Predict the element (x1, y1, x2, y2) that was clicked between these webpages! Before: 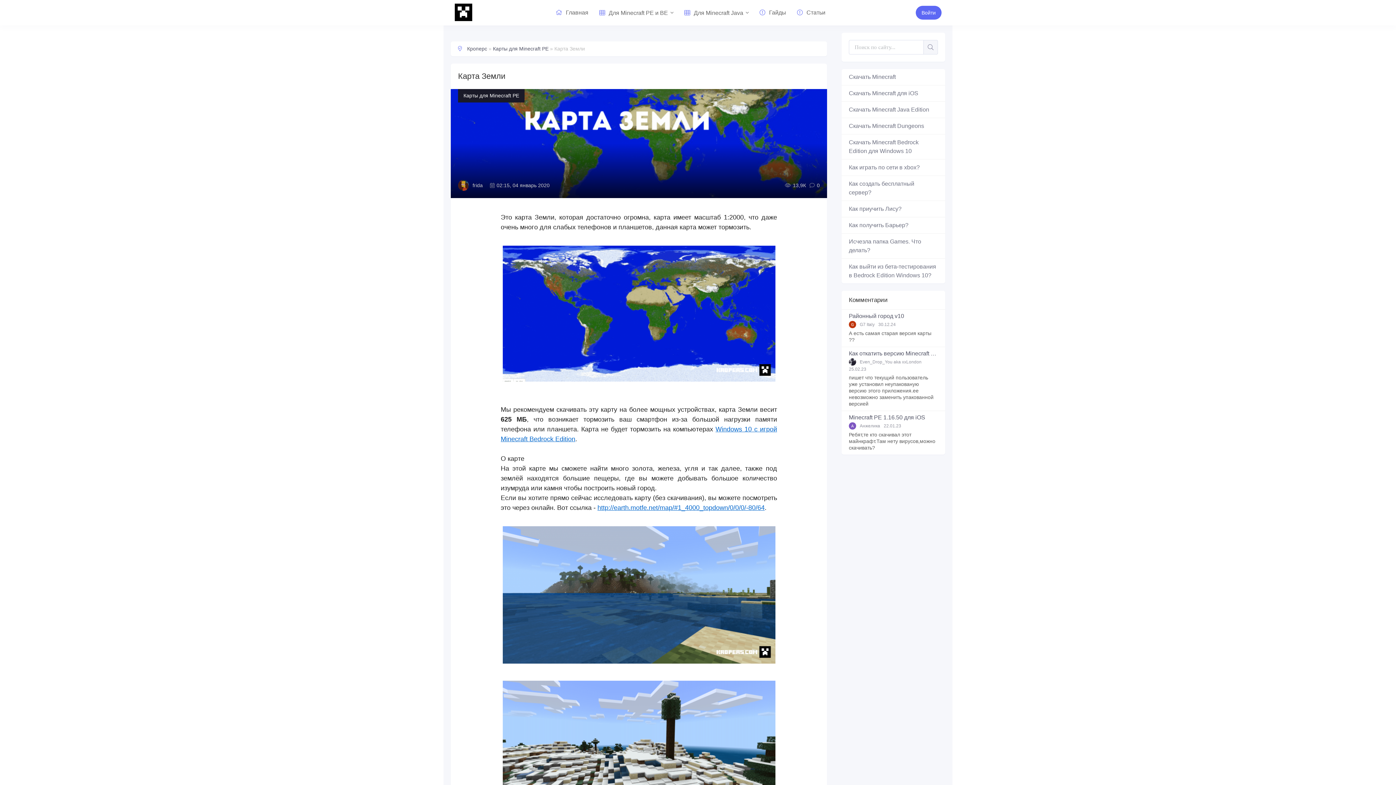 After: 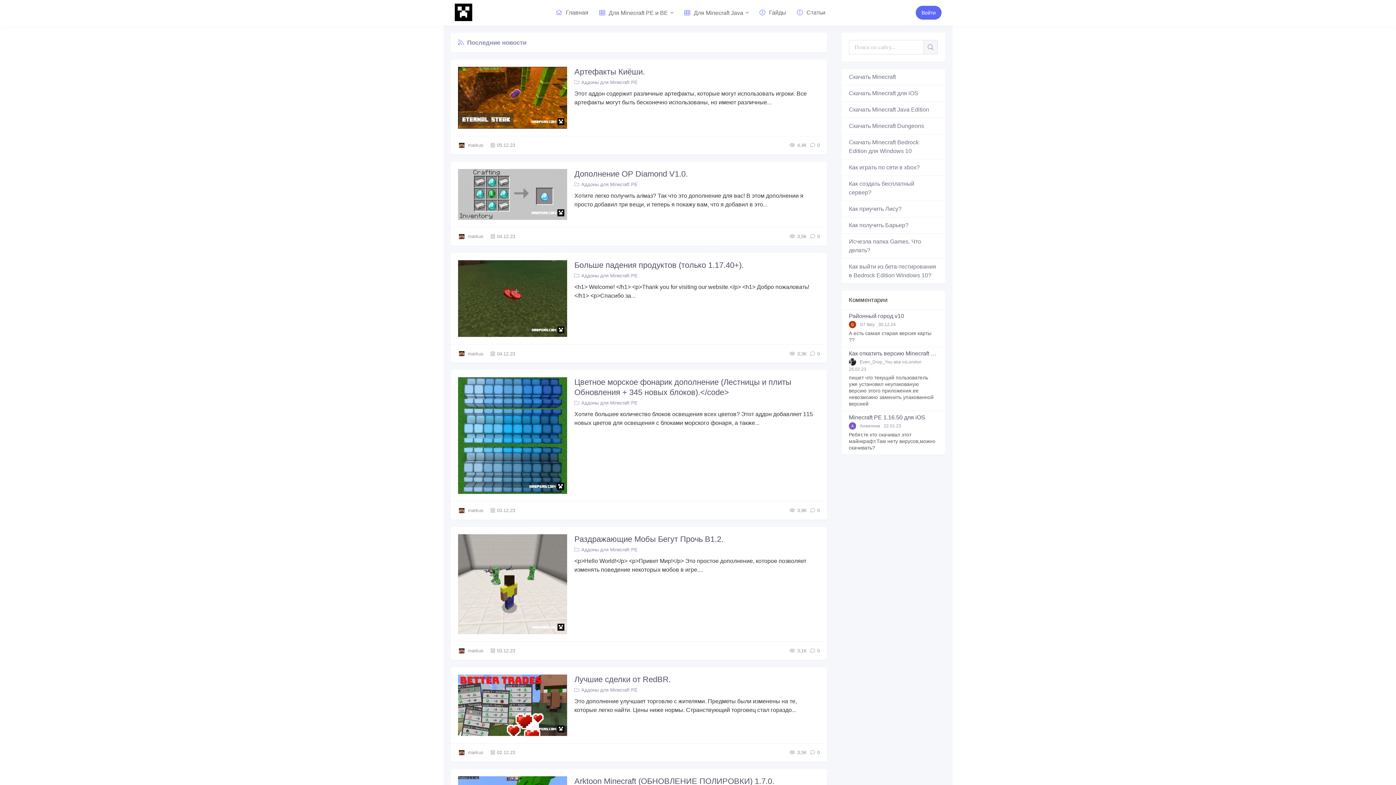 Action: label: Кроперс bbox: (467, 45, 487, 51)